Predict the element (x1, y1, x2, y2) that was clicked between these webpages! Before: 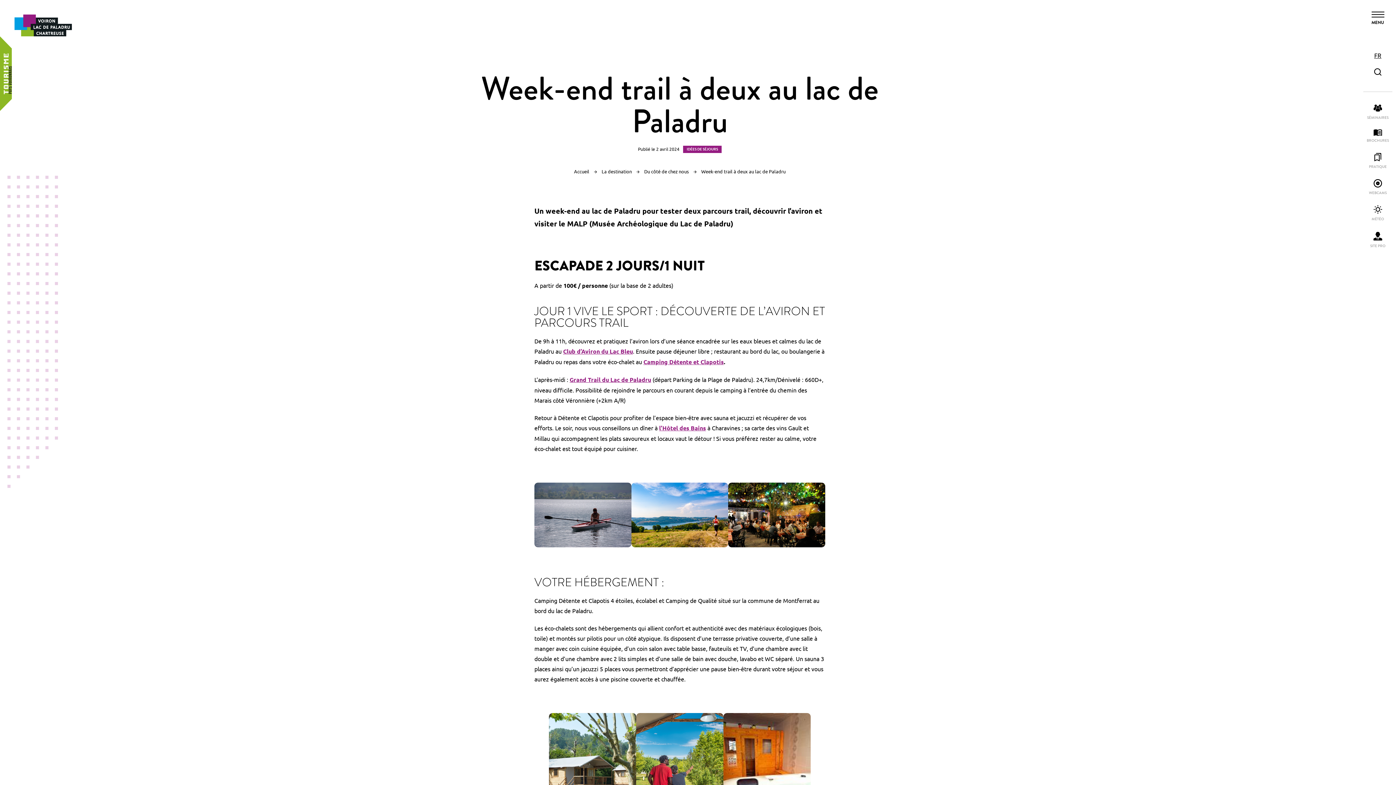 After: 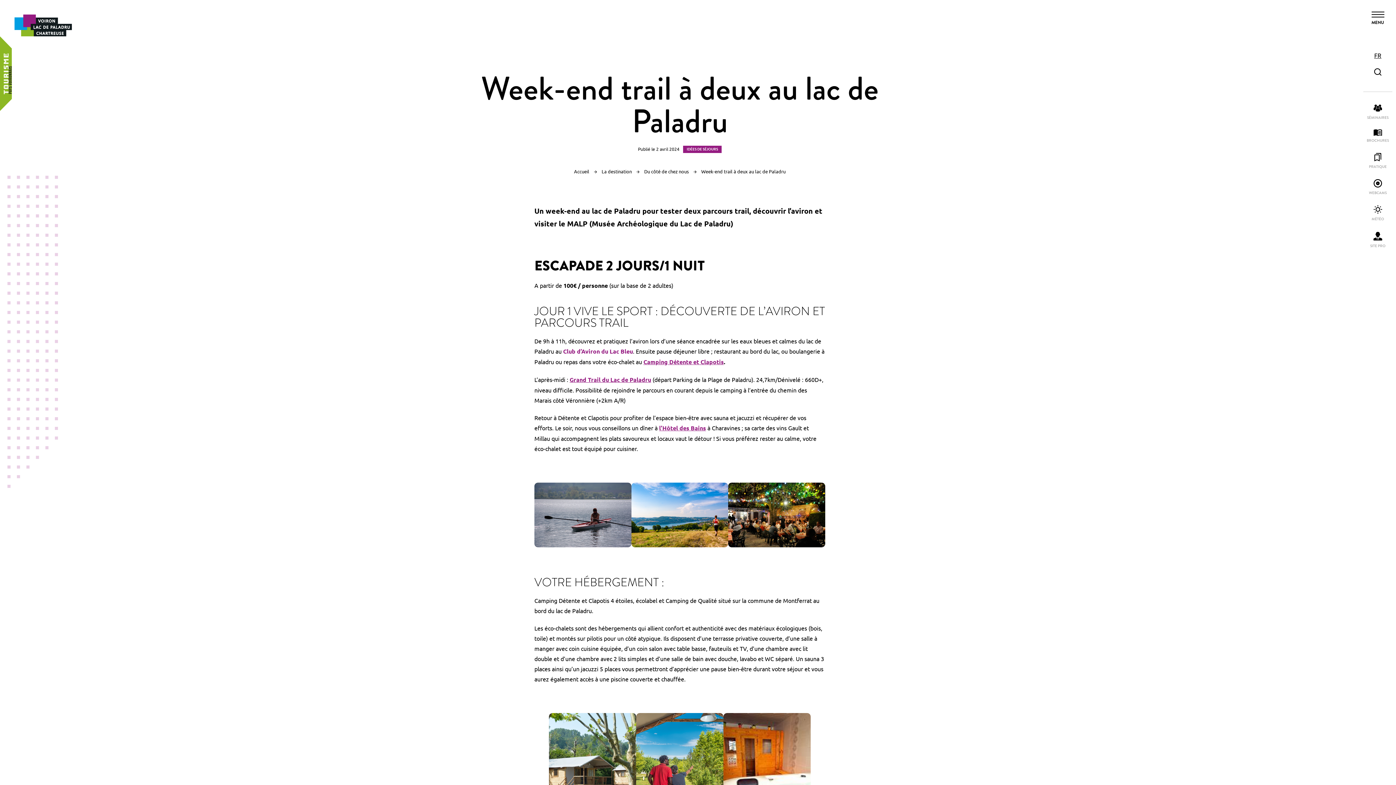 Action: bbox: (563, 347, 633, 355) label: Club d’Aviron du Lac Bleu